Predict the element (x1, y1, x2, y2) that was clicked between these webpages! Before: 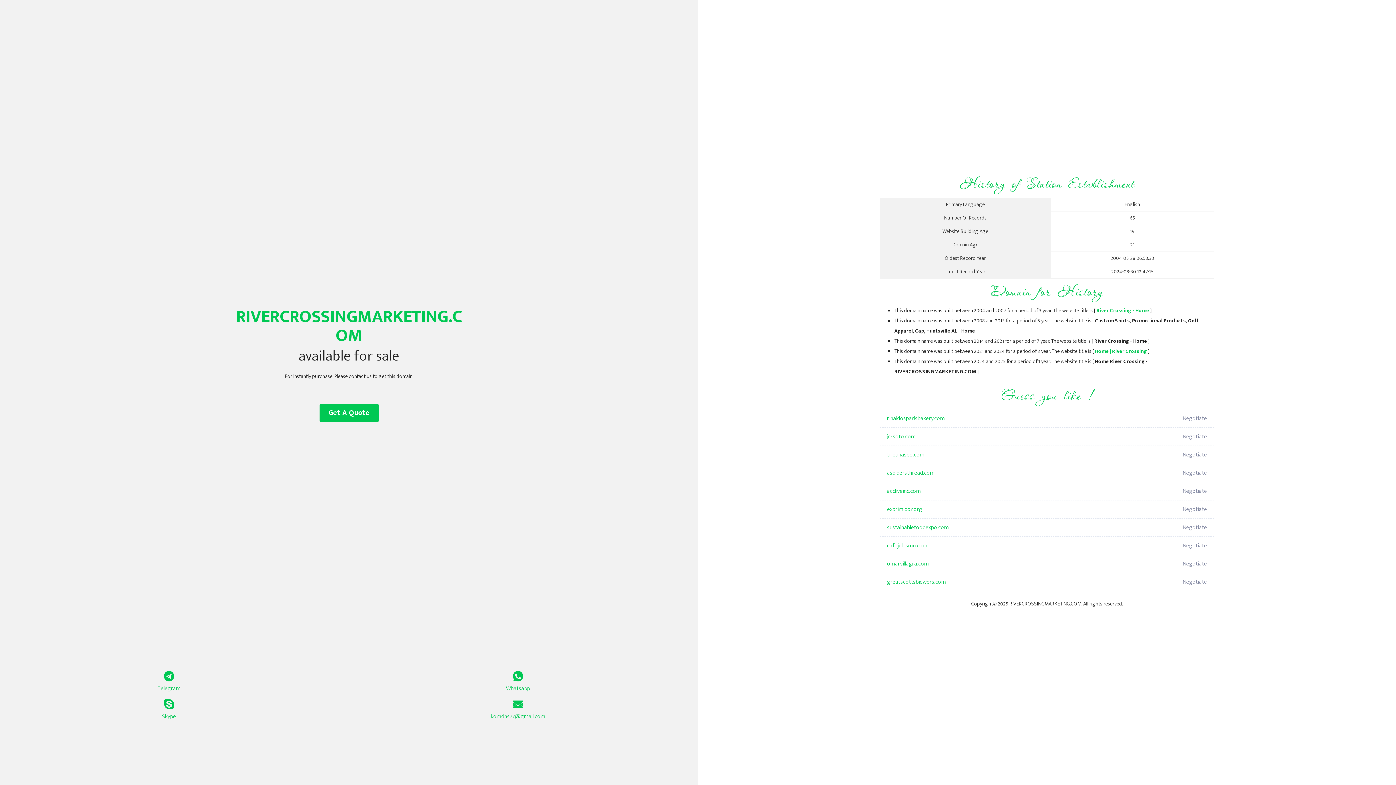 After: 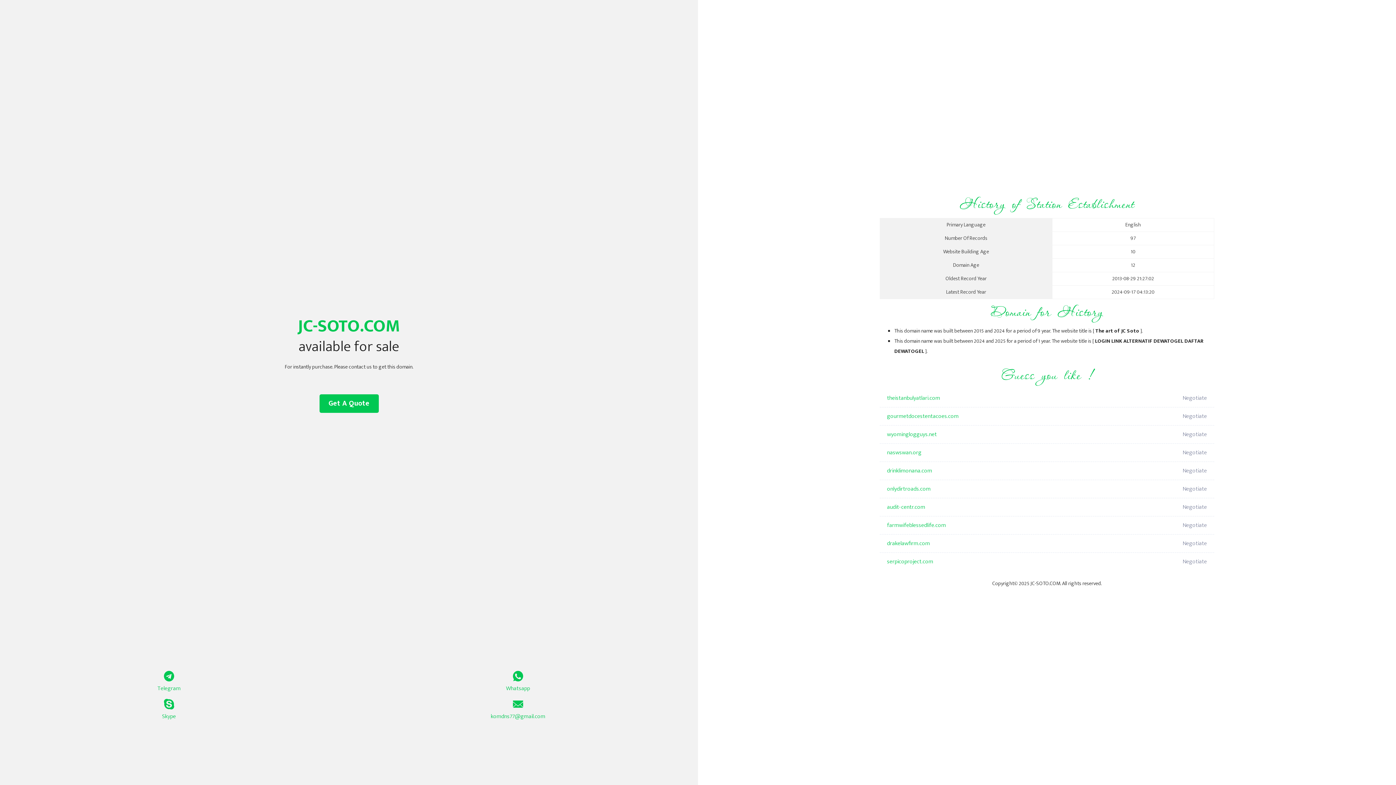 Action: label: jc-soto.com bbox: (887, 428, 1098, 446)